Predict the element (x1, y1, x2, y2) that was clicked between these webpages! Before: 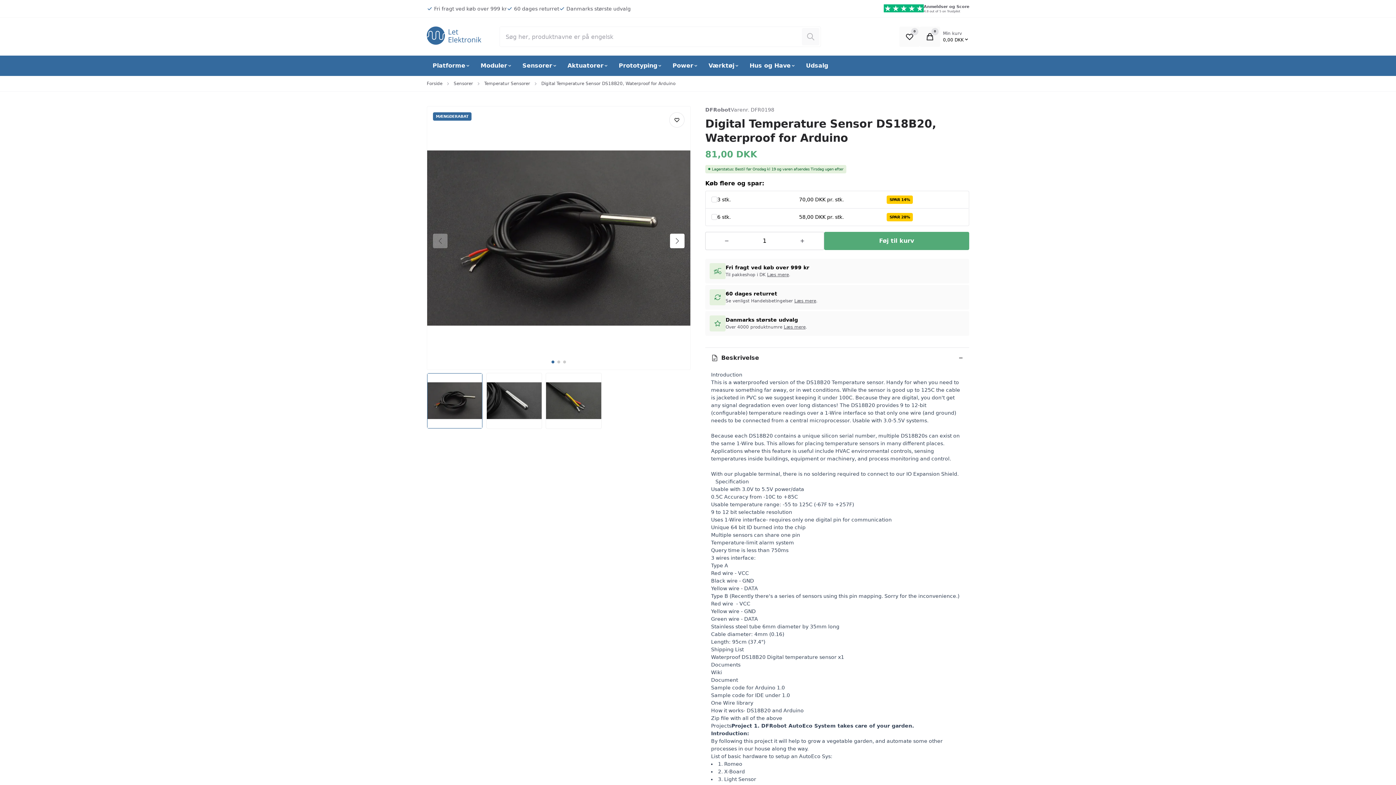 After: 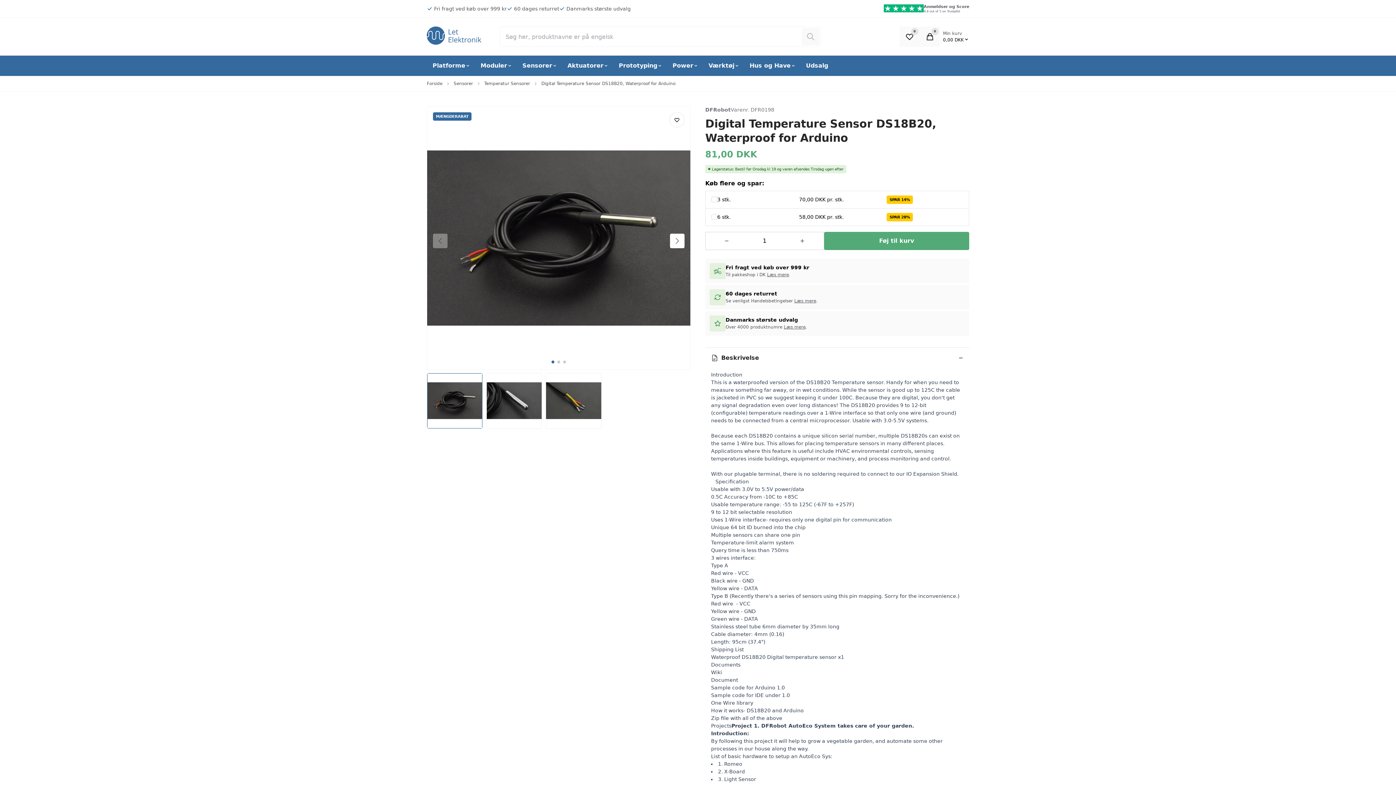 Action: bbox: (761, 723, 912, 728) label: DFRobot AutoEco System takes care of your garden